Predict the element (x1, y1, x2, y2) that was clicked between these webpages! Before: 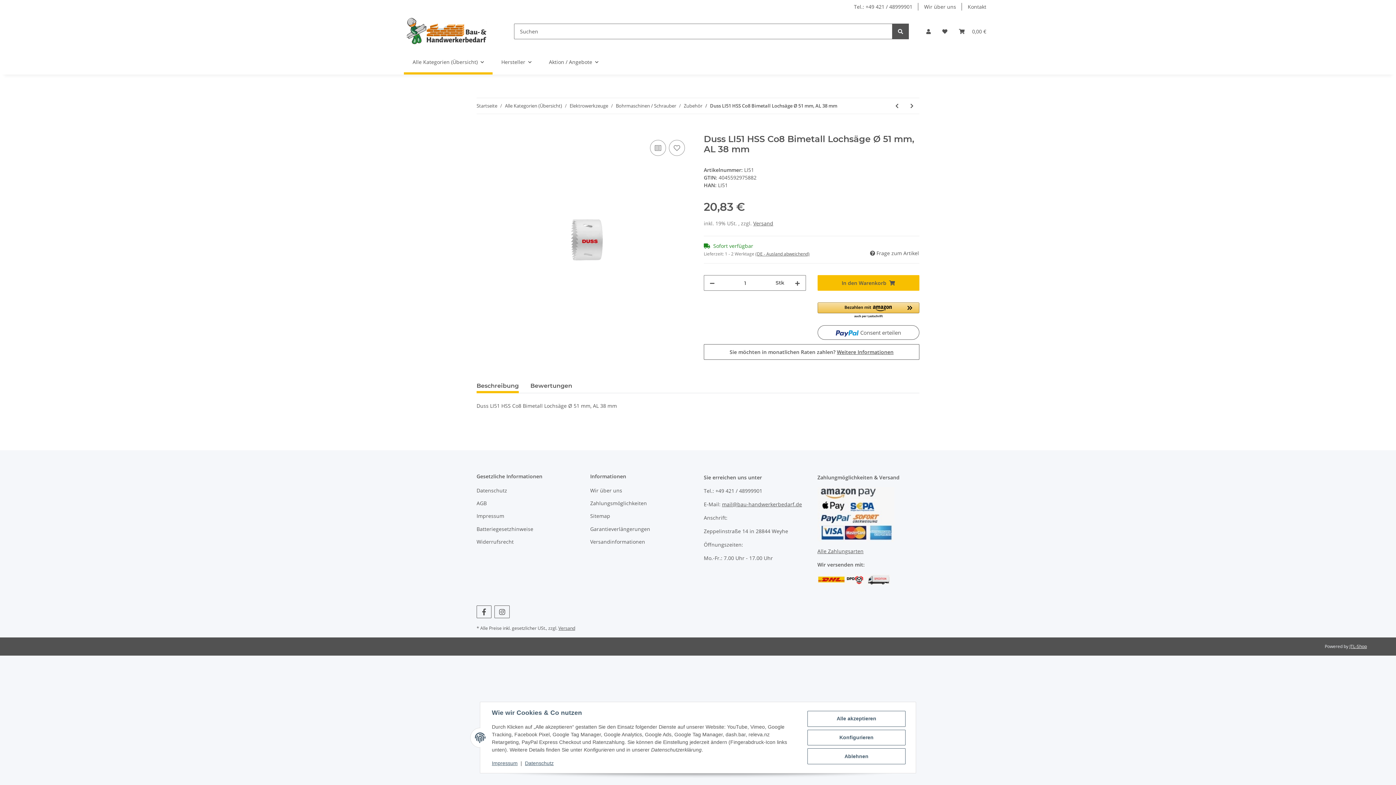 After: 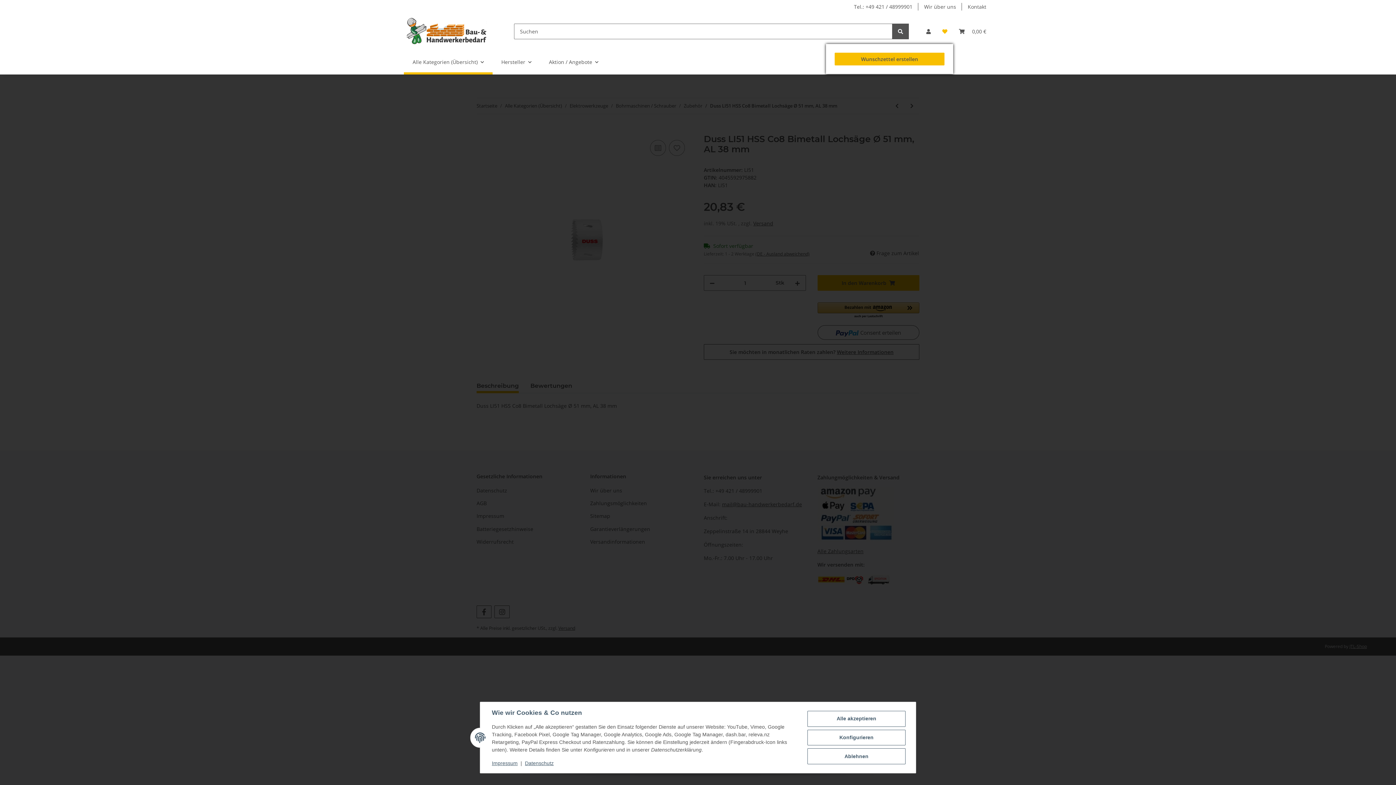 Action: label: Wunschzettel bbox: (936, 18, 953, 44)